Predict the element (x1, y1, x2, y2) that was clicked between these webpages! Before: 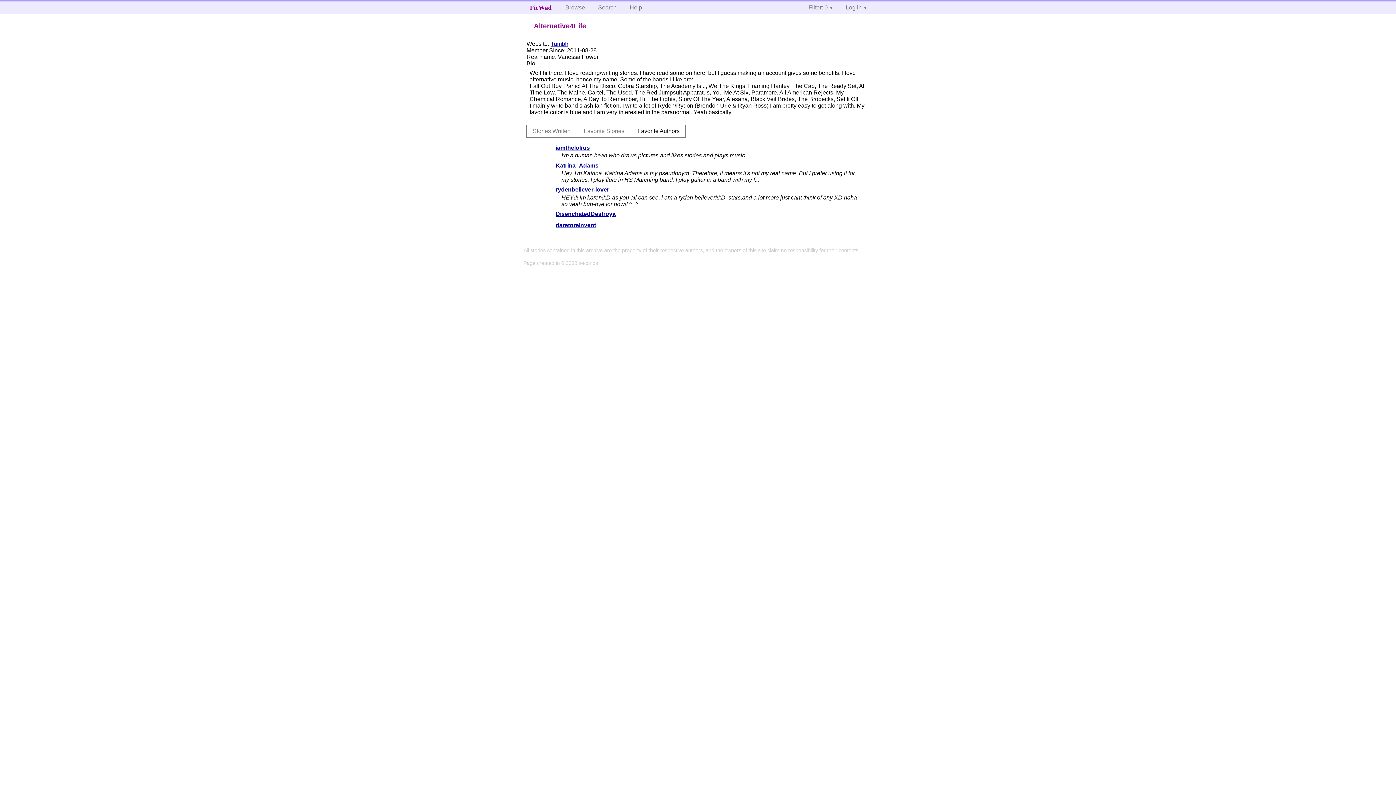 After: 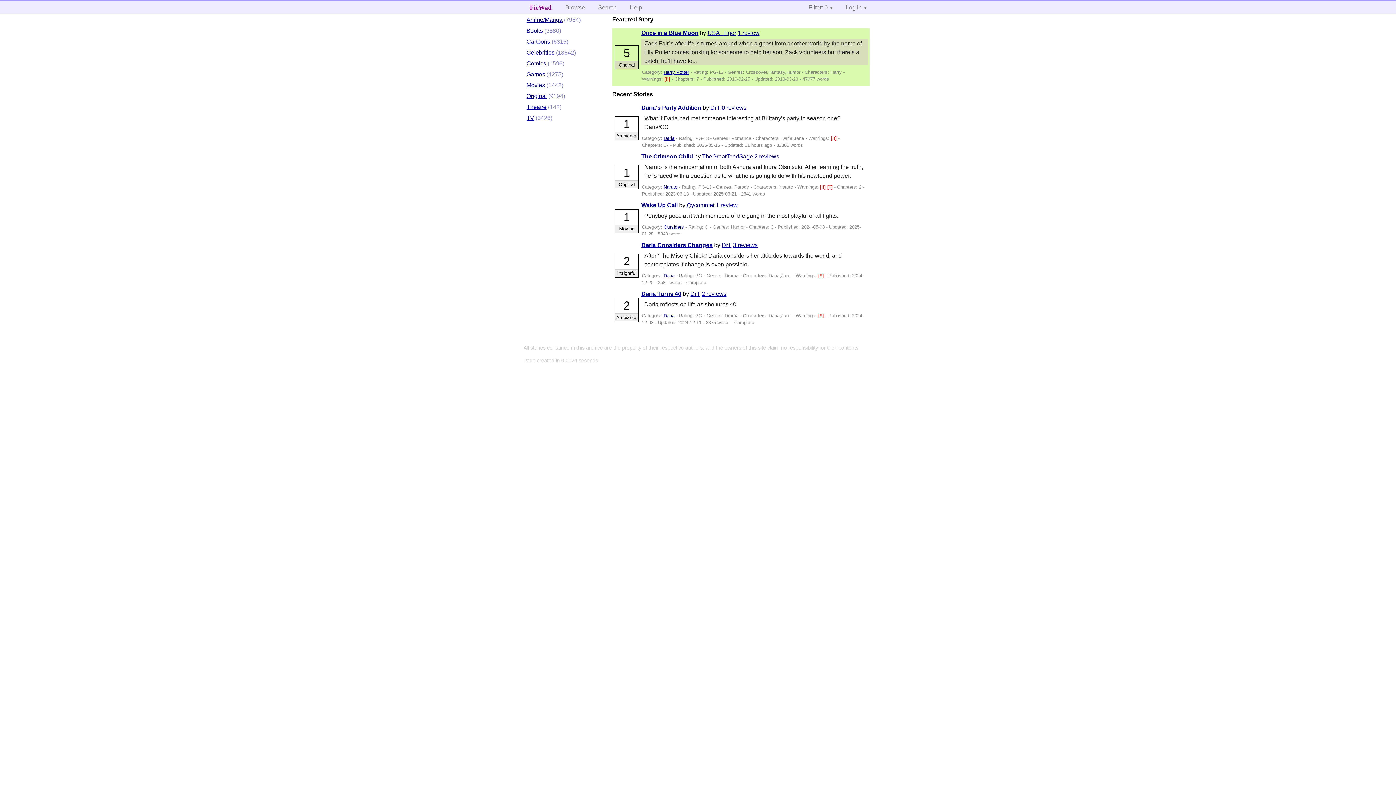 Action: label: FicWad bbox: (523, 1, 558, 13)